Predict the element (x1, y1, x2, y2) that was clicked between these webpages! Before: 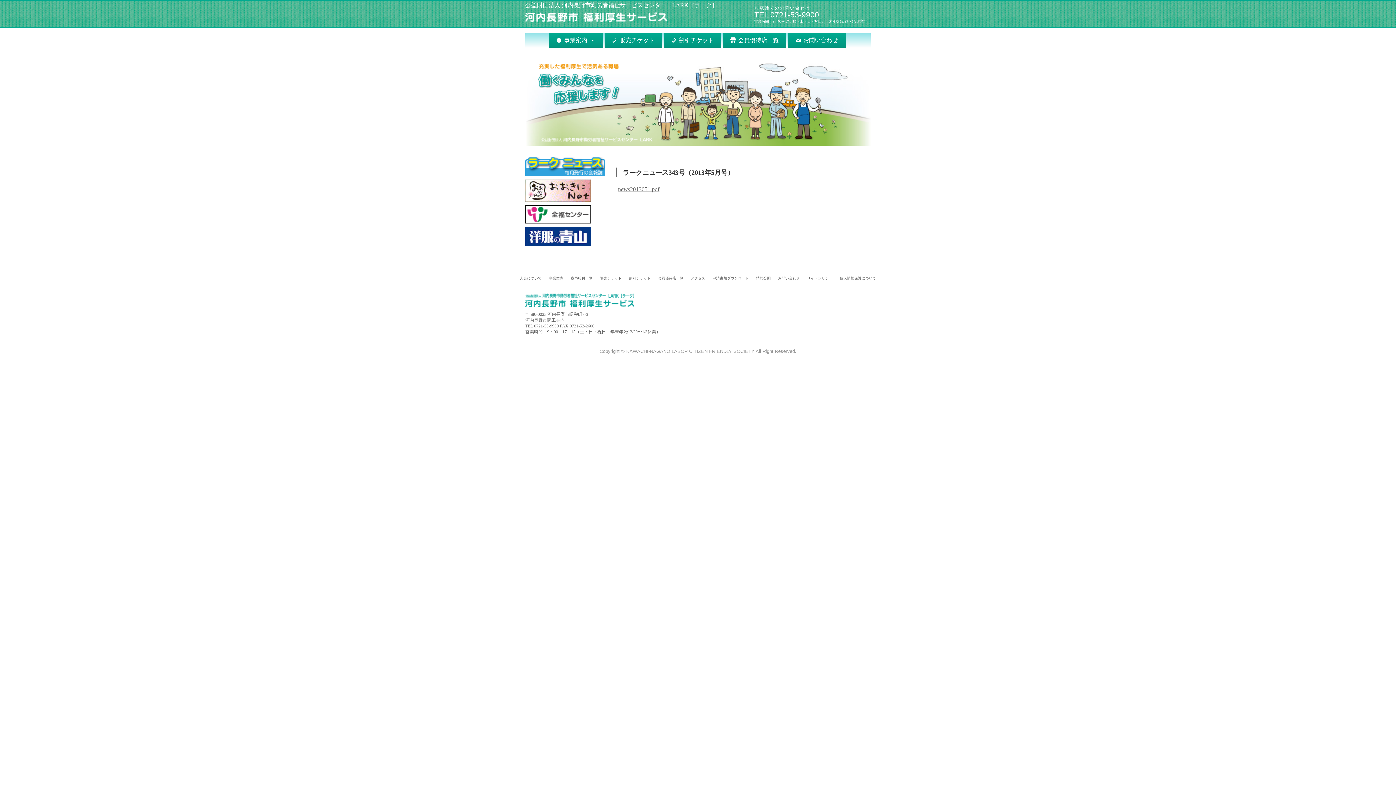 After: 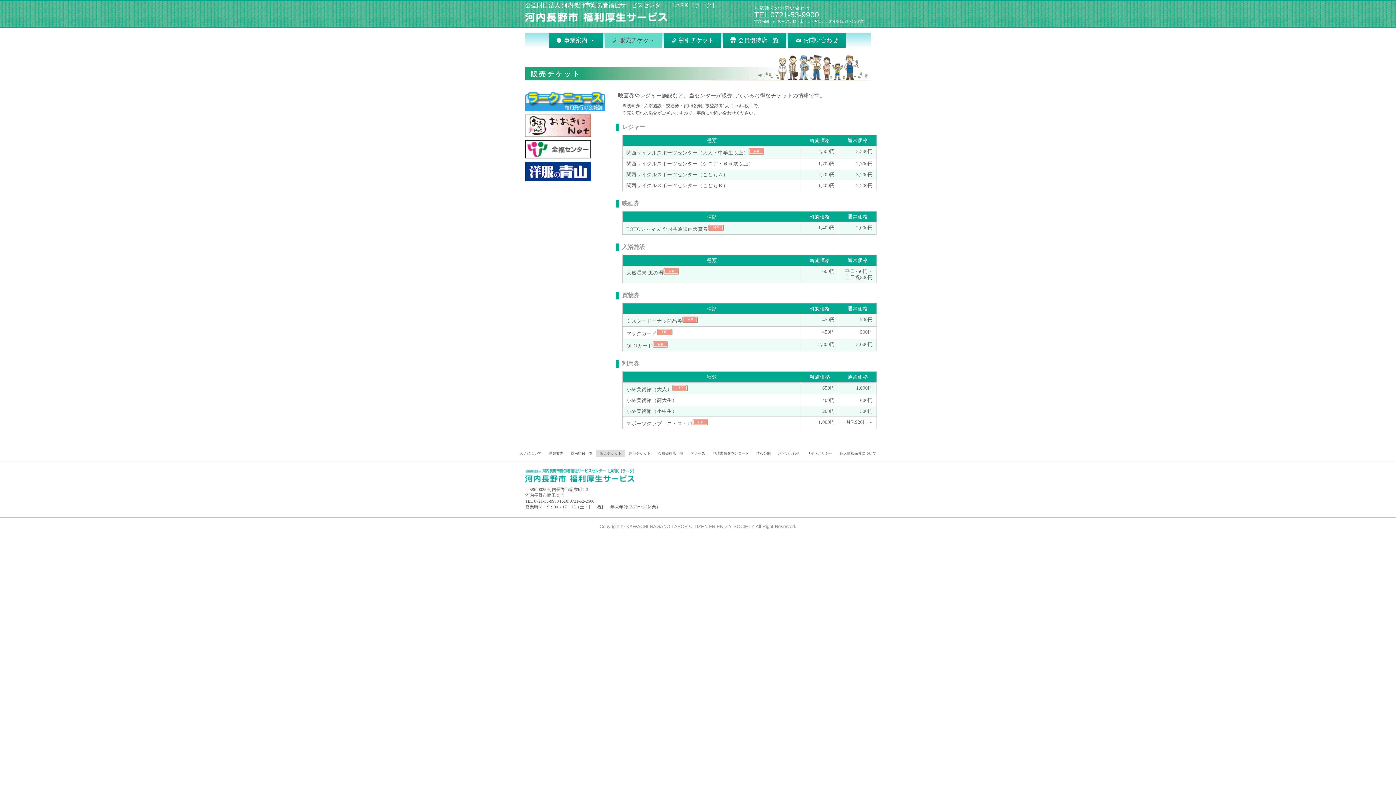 Action: label: 販売チケット bbox: (596, 274, 625, 282)